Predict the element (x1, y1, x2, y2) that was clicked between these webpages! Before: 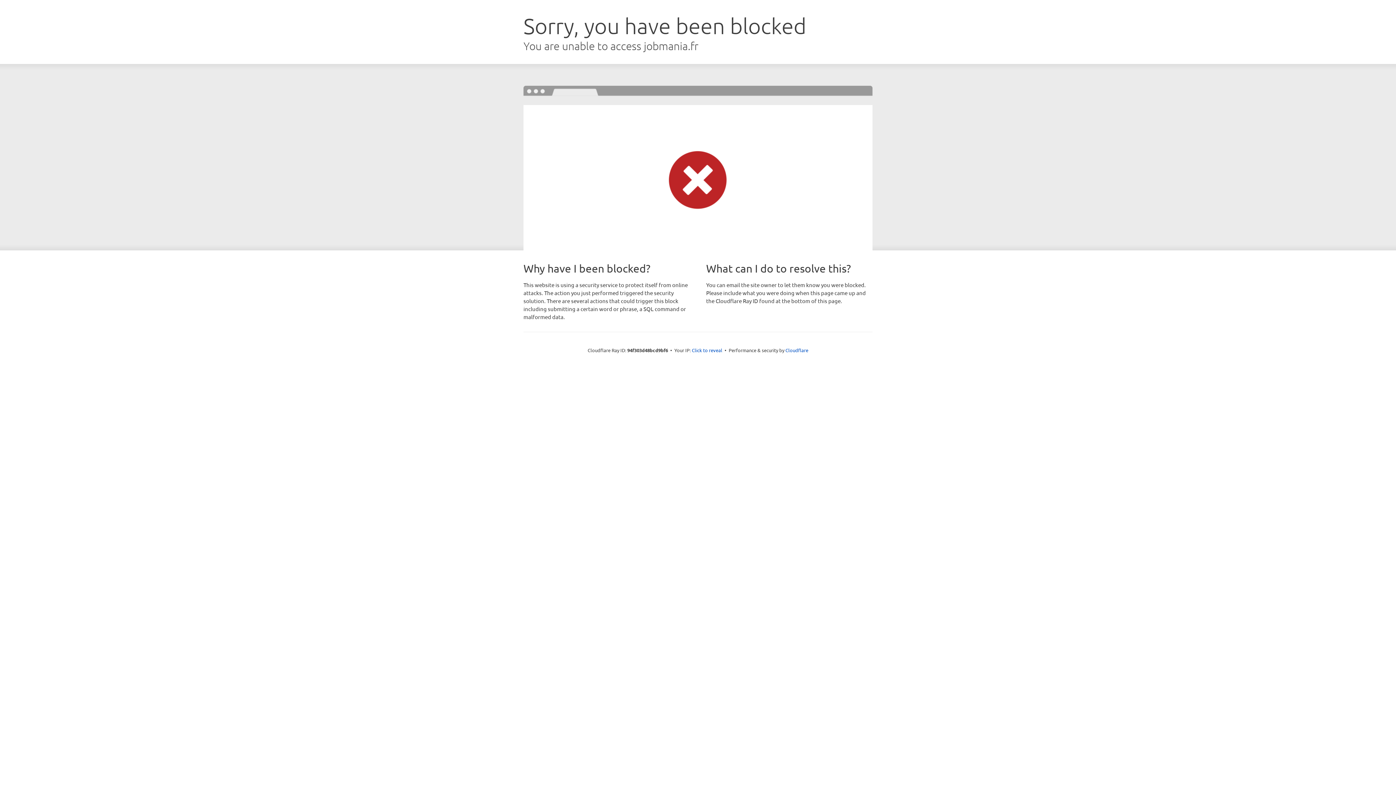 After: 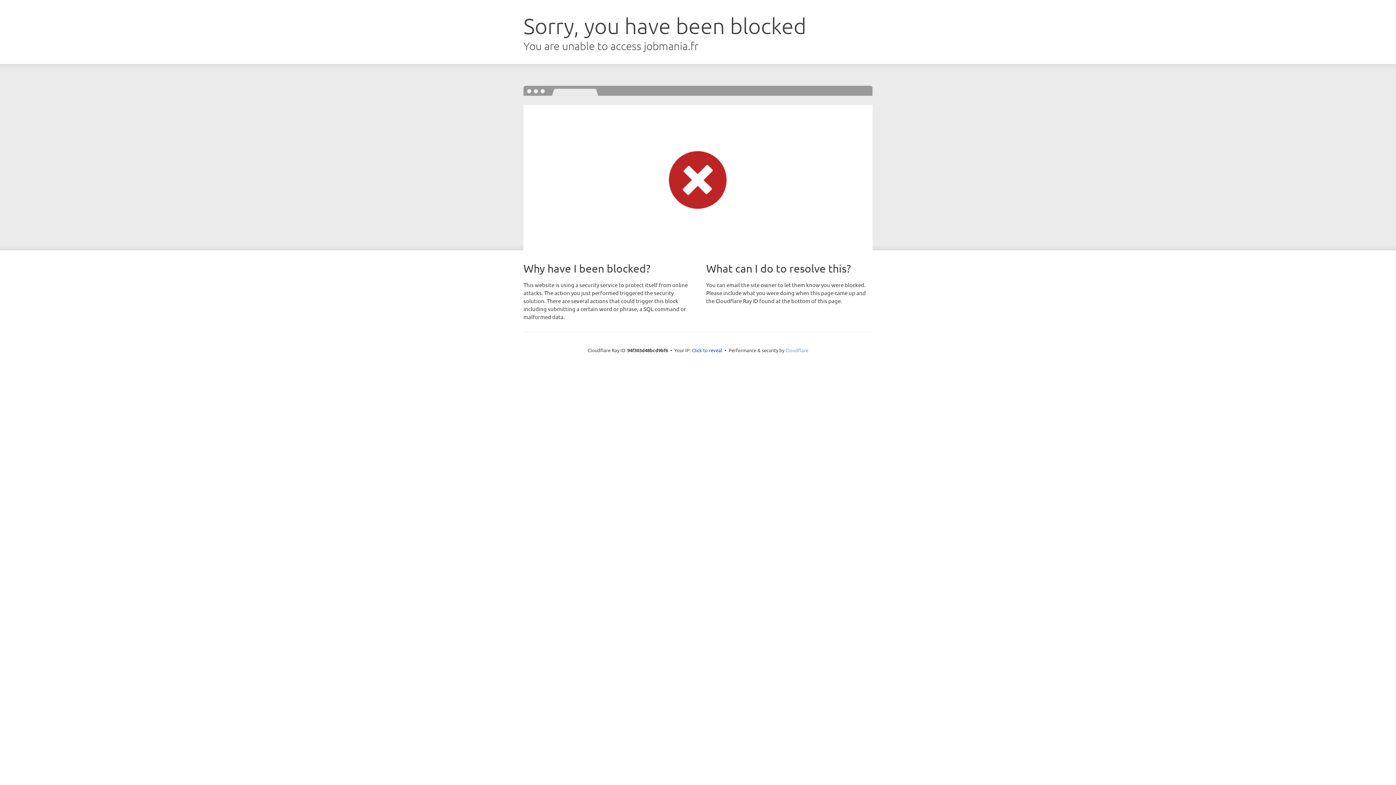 Action: bbox: (785, 347, 808, 353) label: Cloudflare